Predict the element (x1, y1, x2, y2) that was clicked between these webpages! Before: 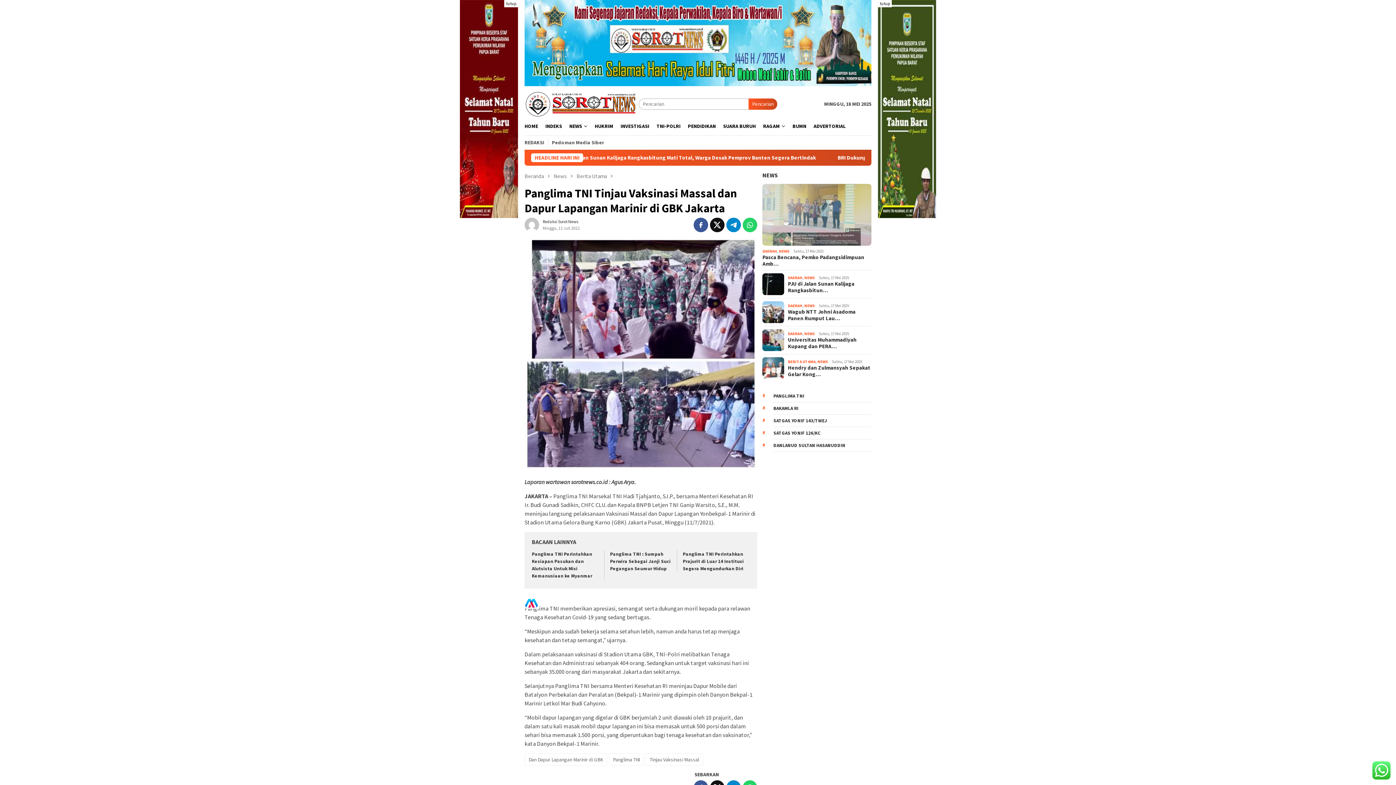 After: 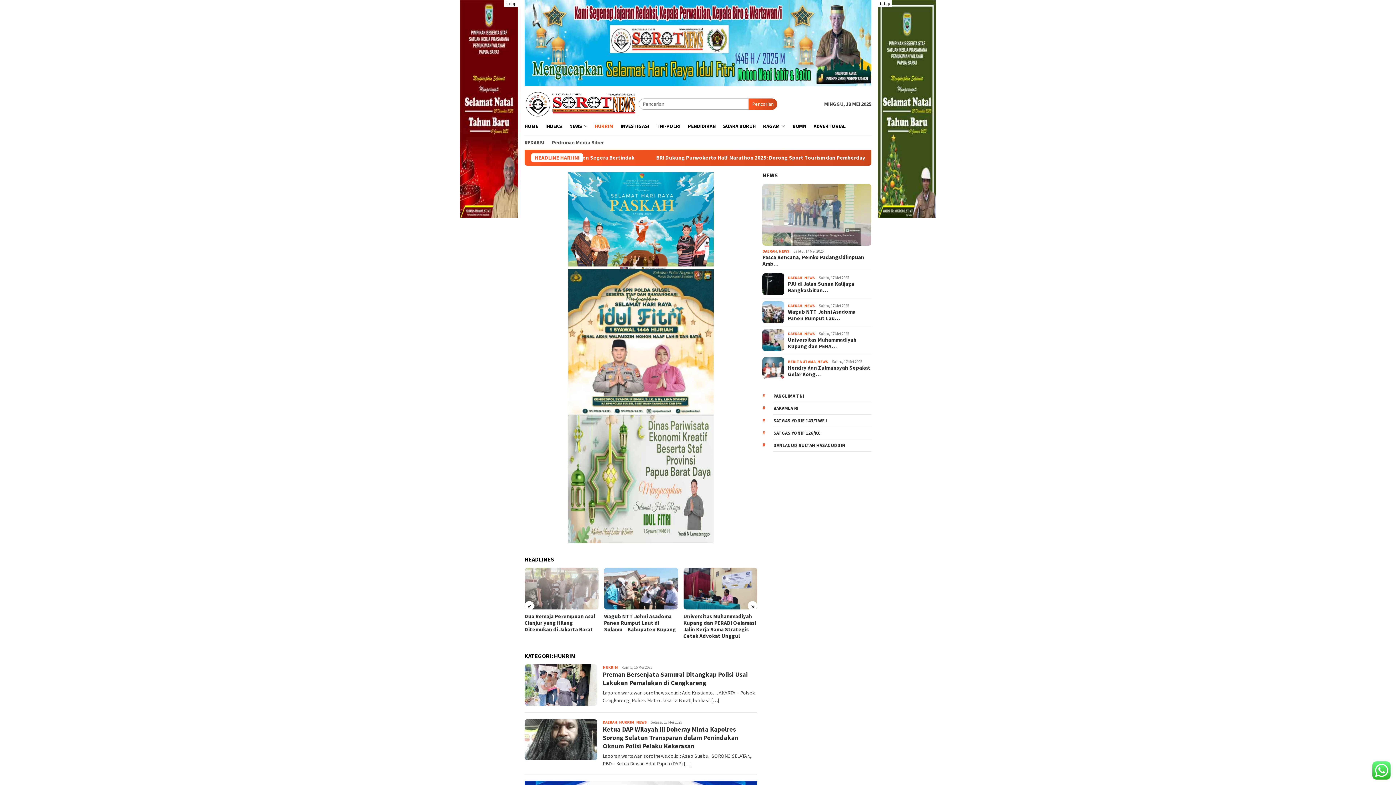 Action: label: HUKRIM bbox: (591, 117, 617, 135)